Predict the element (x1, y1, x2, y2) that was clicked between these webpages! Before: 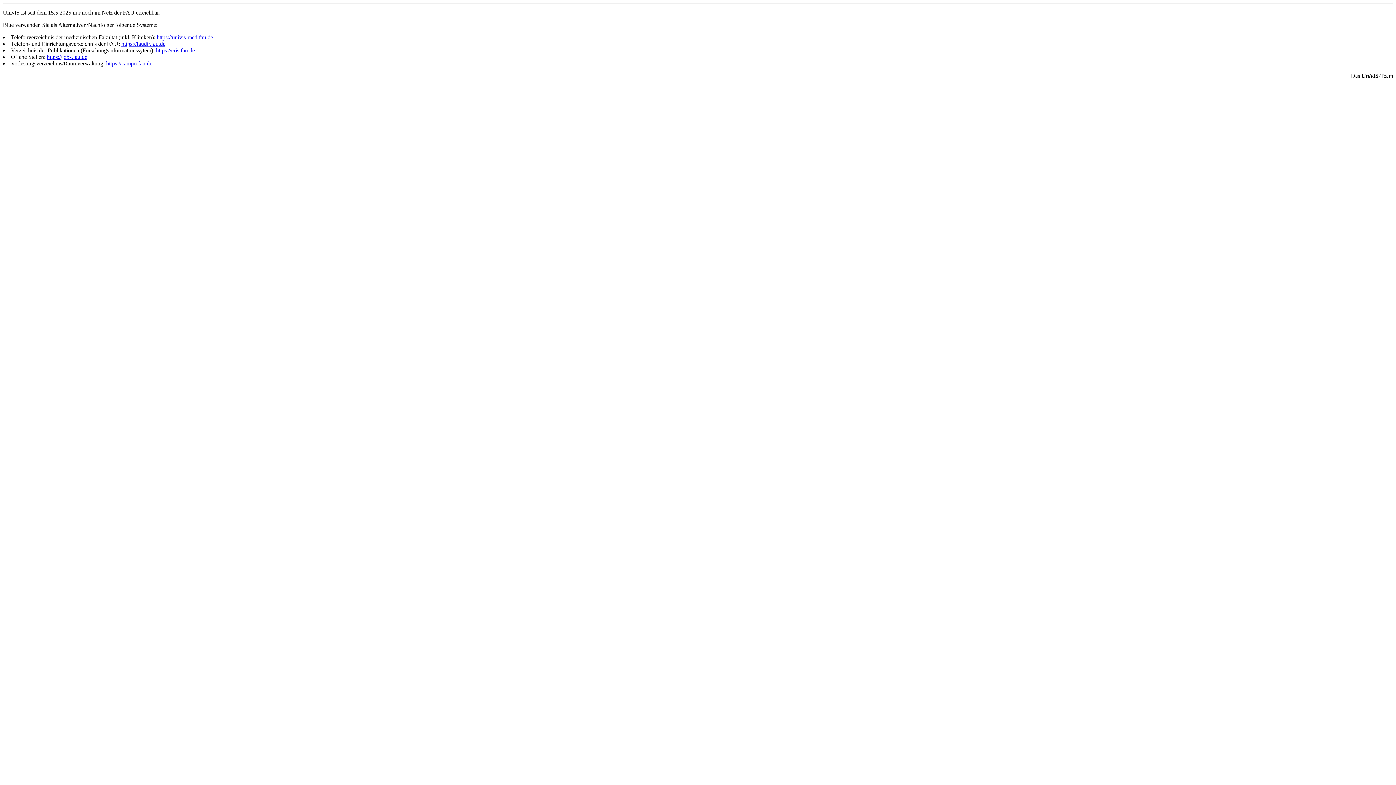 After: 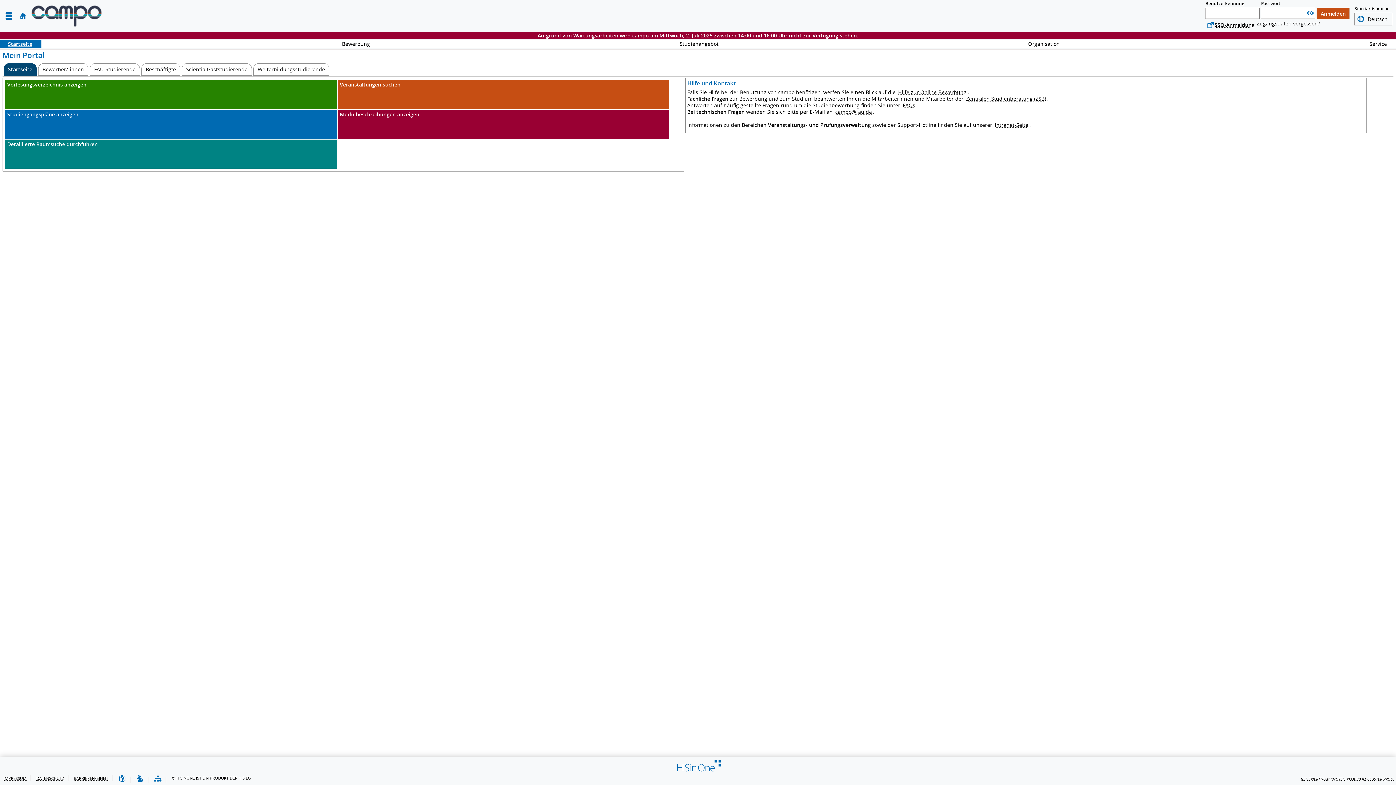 Action: label: https://campo.fau.de bbox: (106, 60, 152, 66)